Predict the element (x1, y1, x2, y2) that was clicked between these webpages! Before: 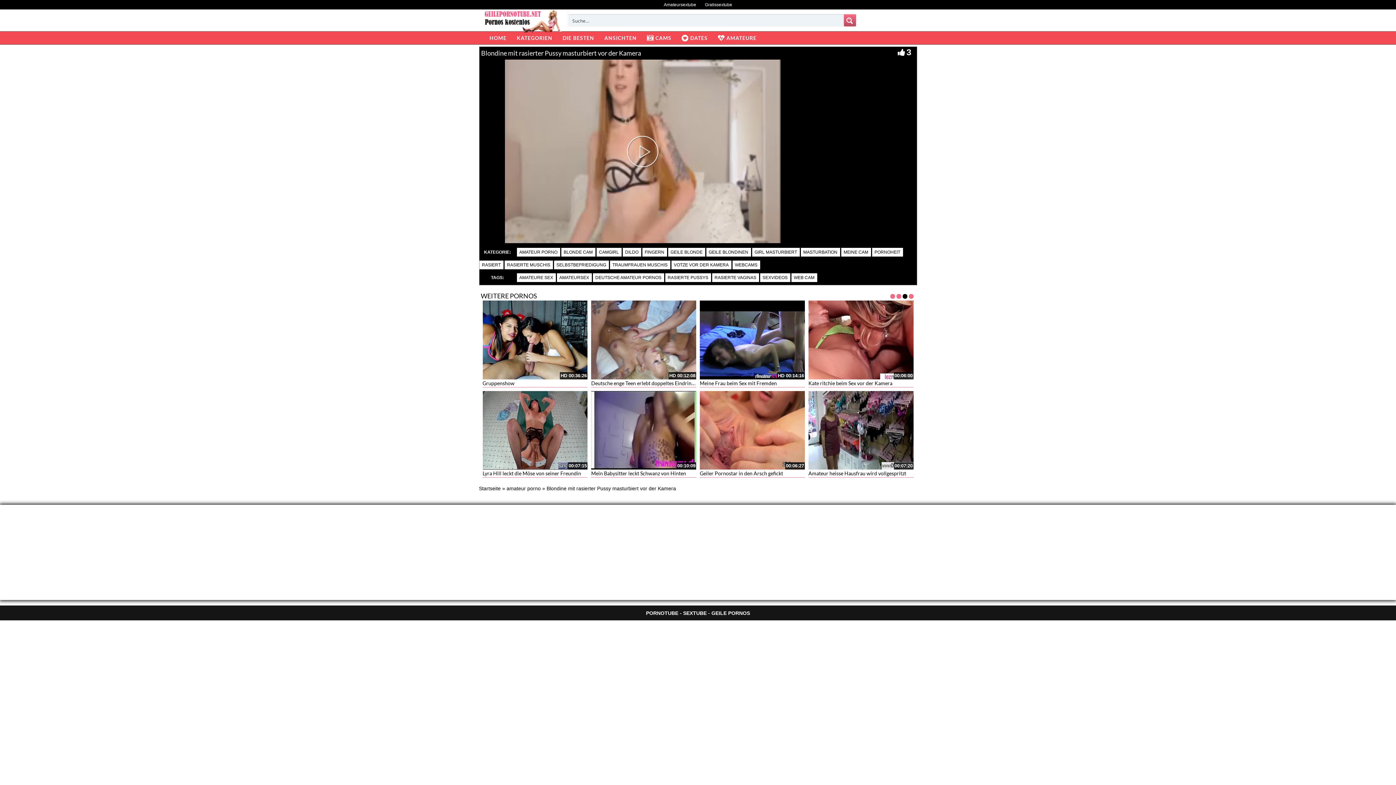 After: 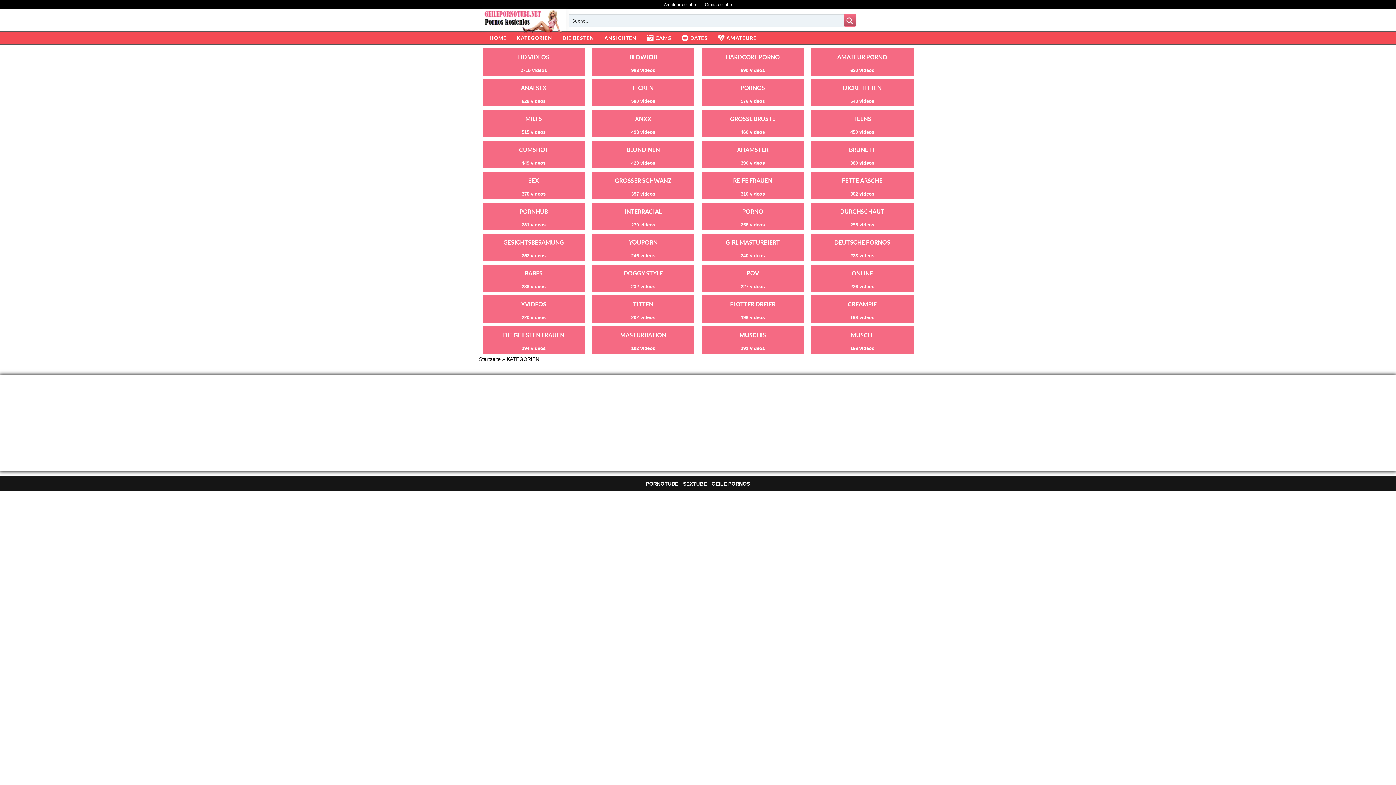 Action: bbox: (511, 31, 557, 44) label: KATEGORIEN